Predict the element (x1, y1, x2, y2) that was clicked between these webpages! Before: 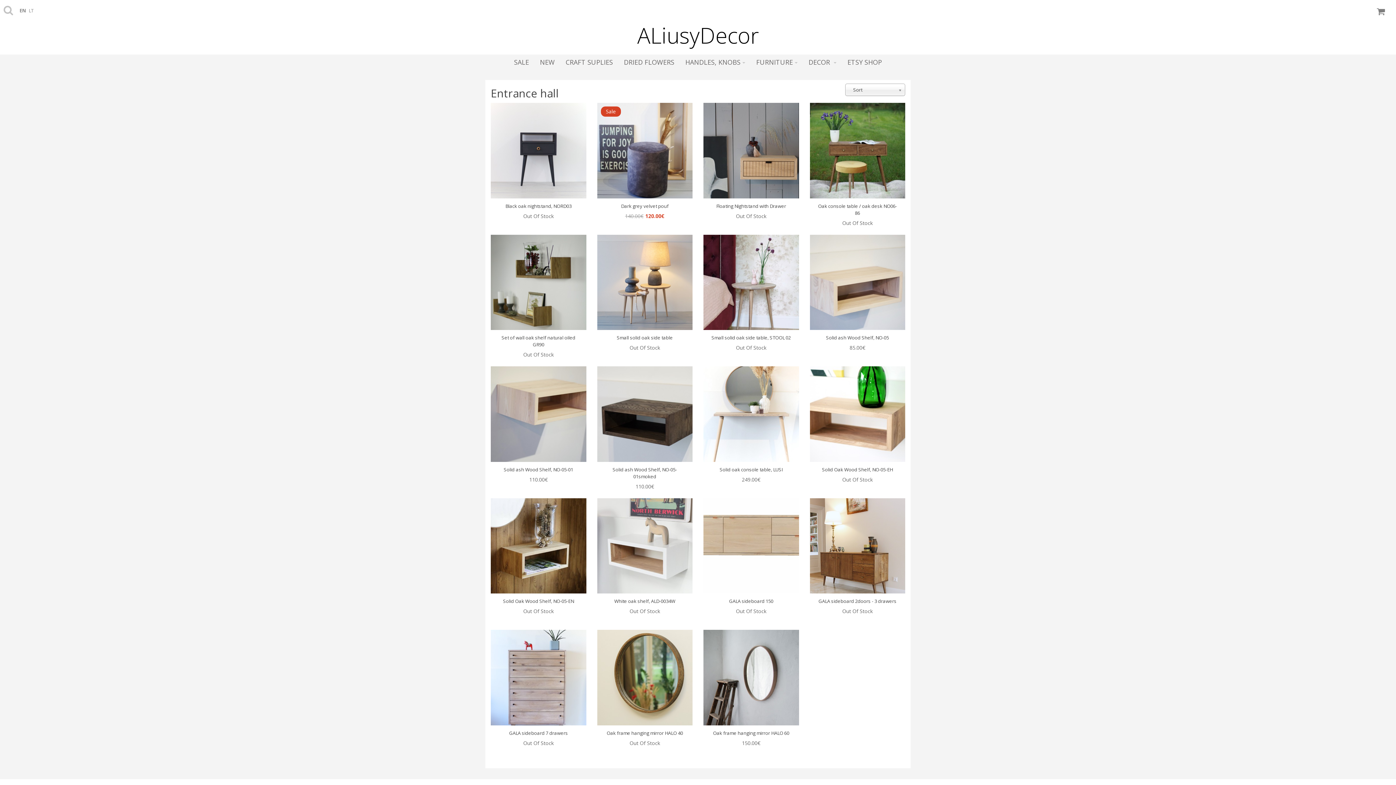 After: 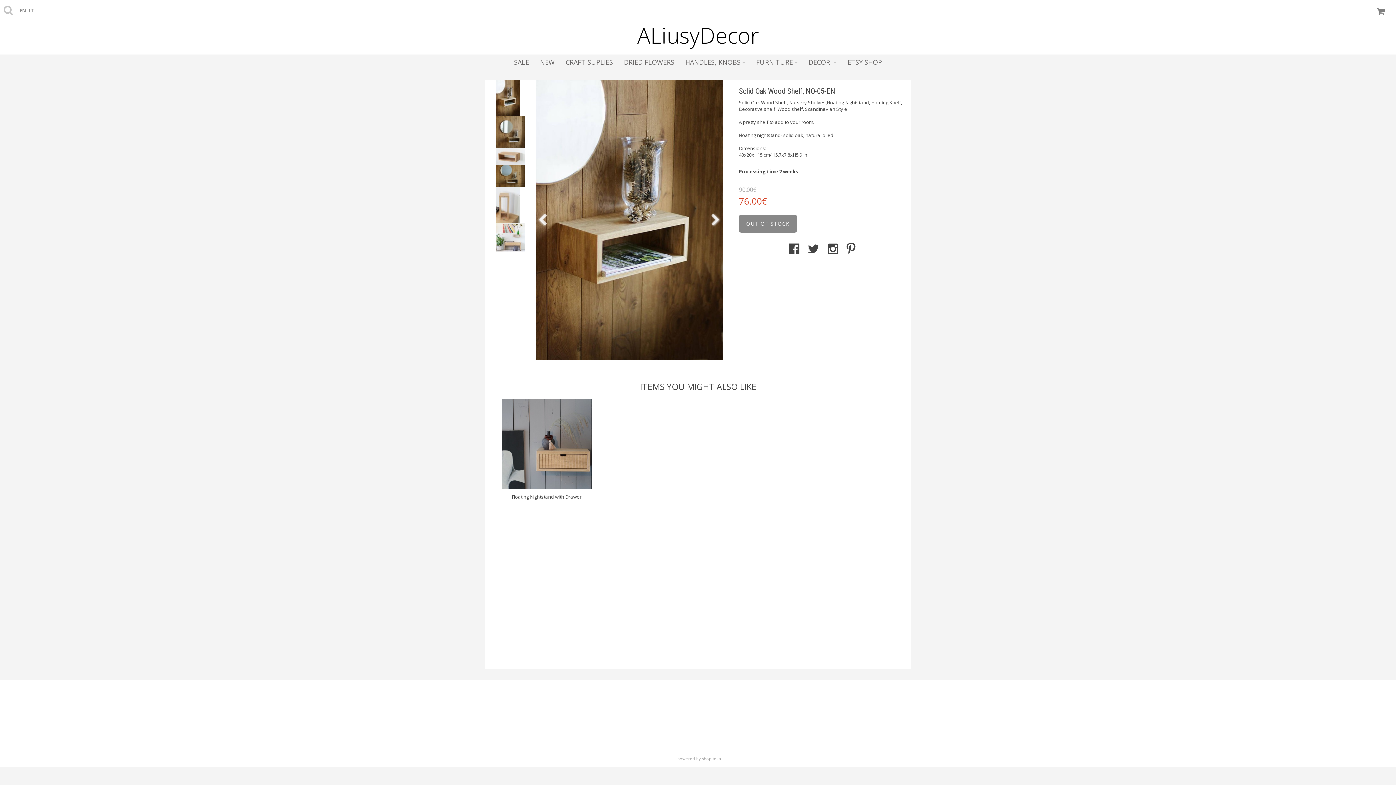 Action: label: Solid Oak Wood Shelf, NO-05-EN bbox: (503, 598, 574, 604)